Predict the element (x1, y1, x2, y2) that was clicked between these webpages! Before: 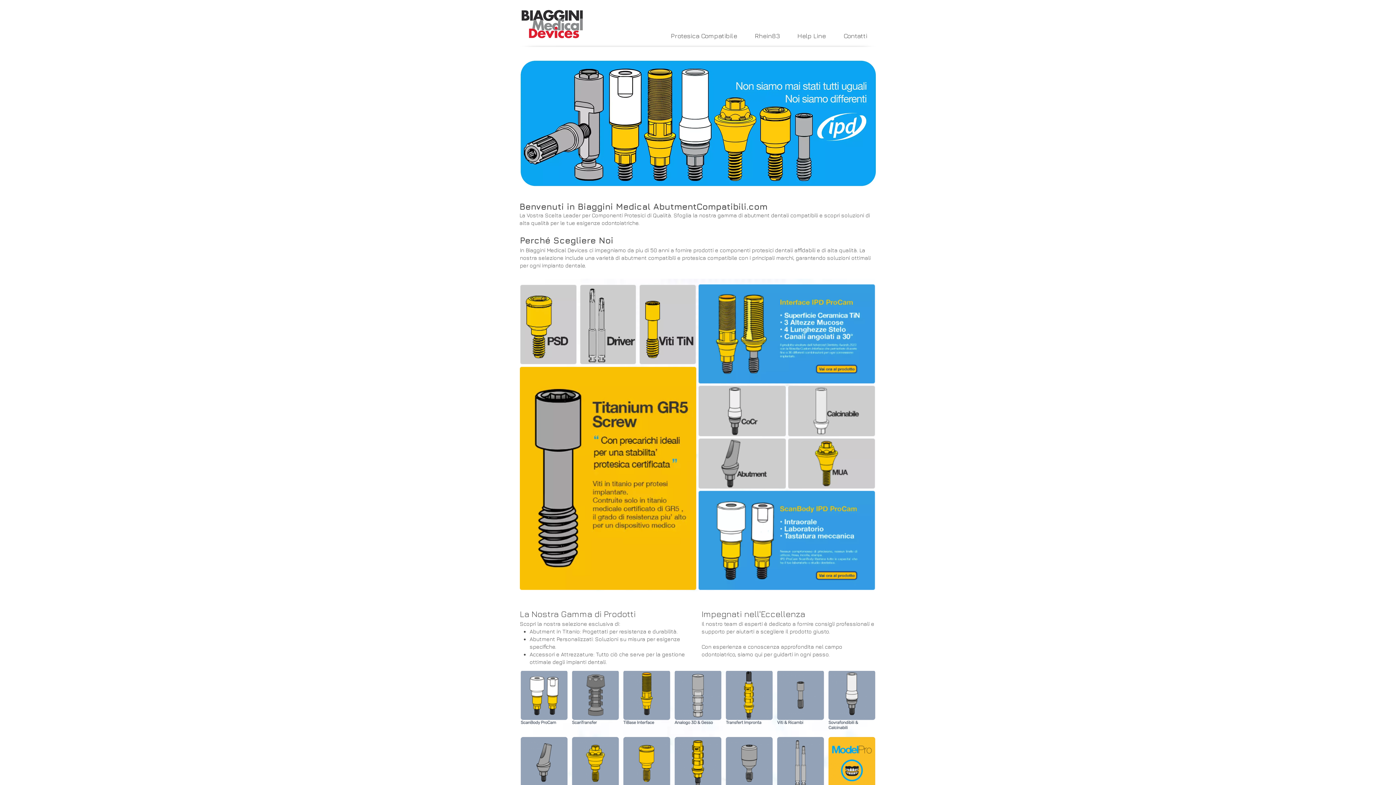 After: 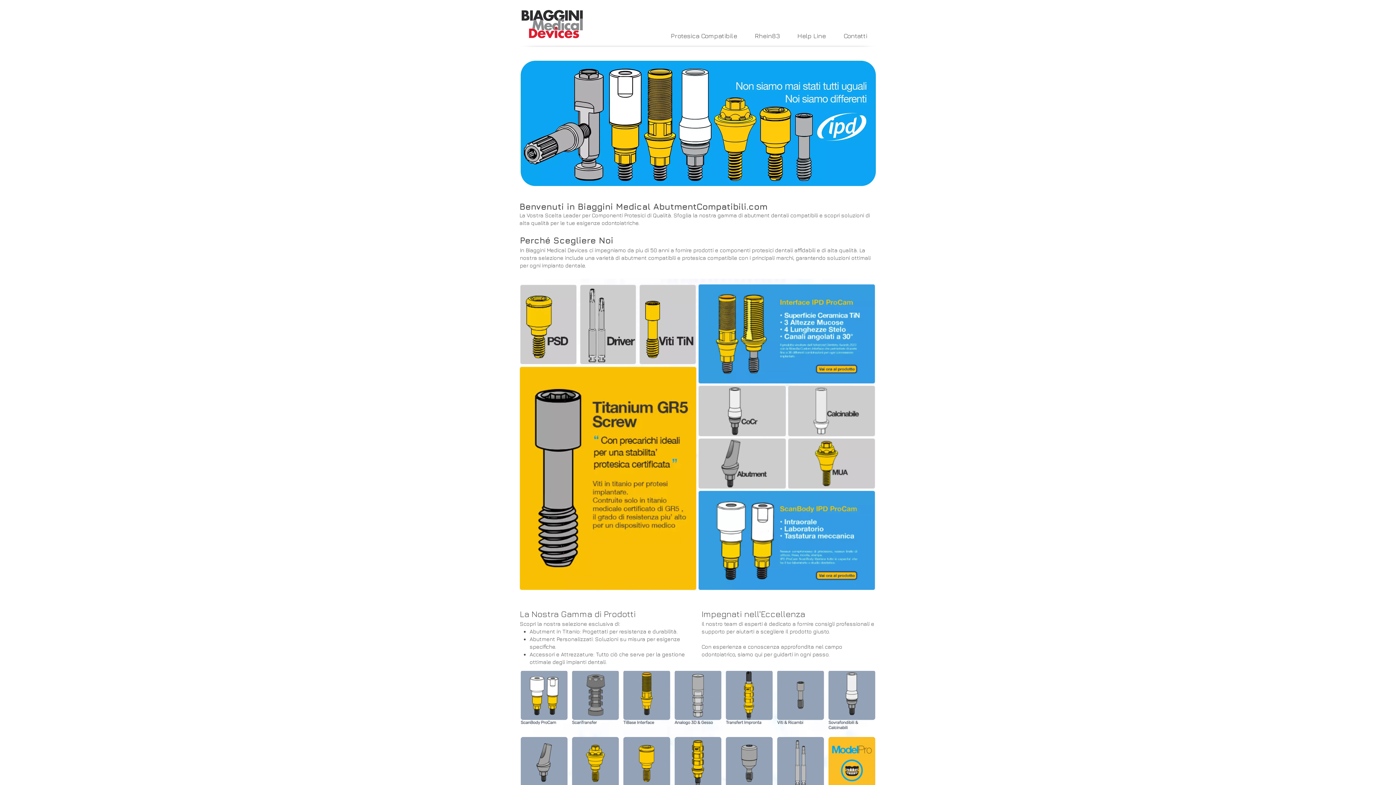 Action: bbox: (520, 7, 585, 38)